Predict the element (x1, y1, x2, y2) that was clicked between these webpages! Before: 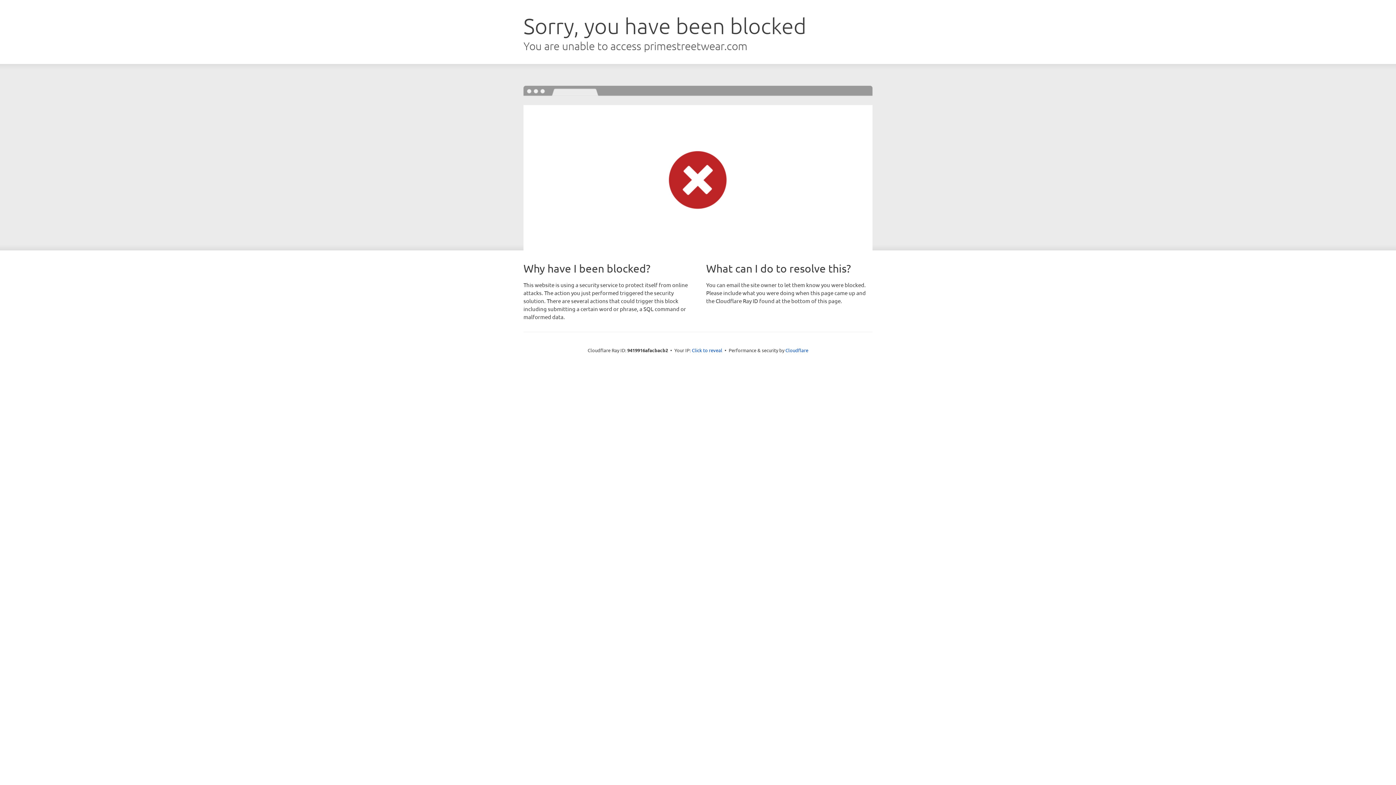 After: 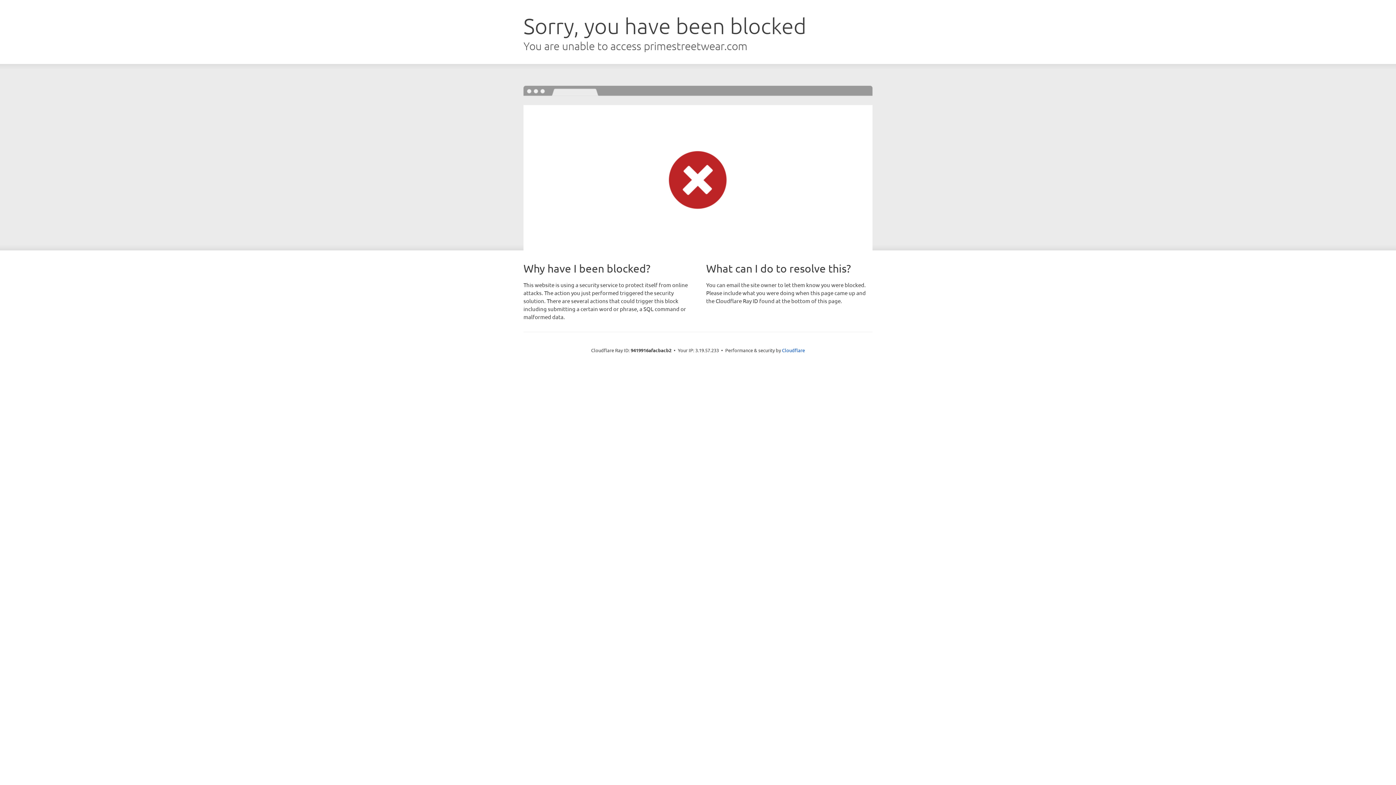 Action: bbox: (692, 346, 722, 353) label: Click to reveal